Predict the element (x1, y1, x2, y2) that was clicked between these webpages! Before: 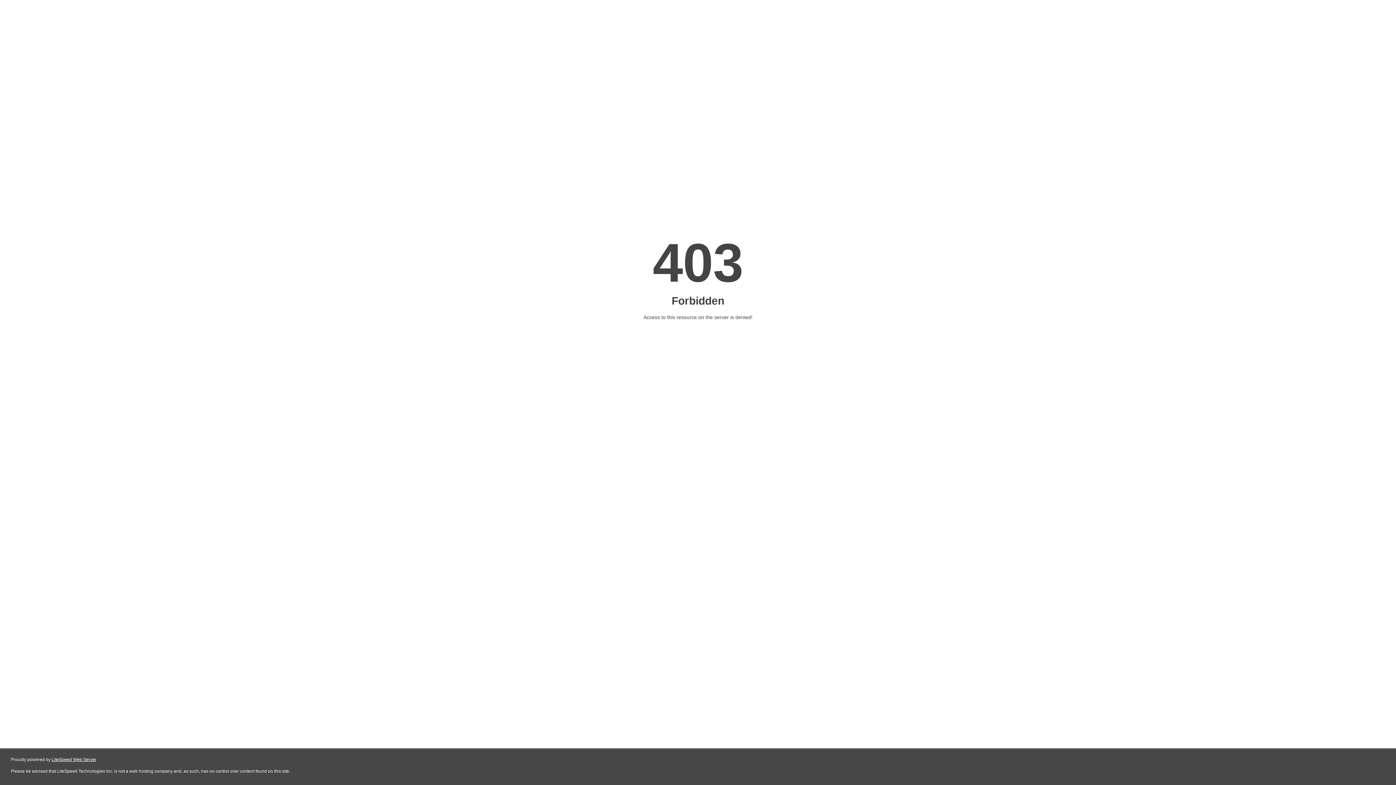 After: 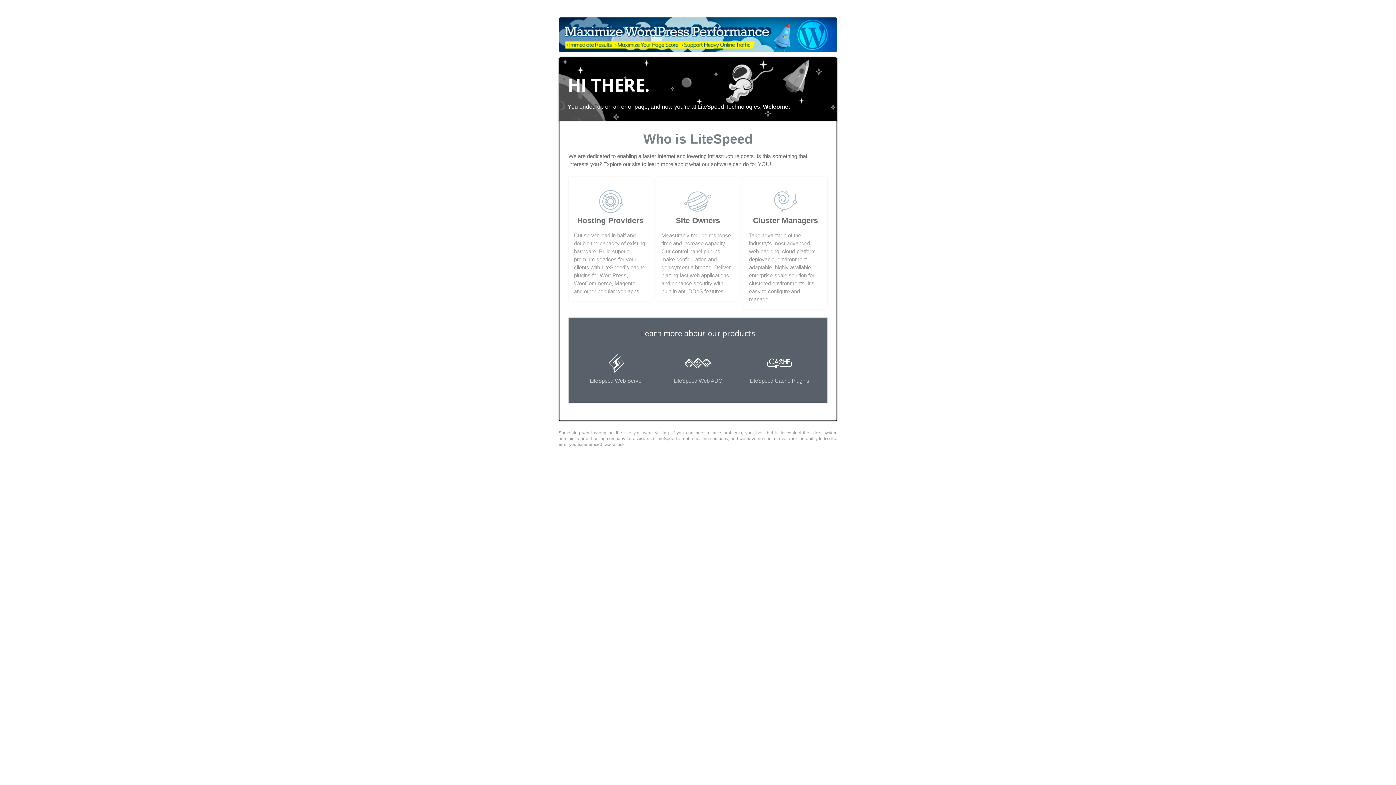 Action: bbox: (51, 757, 96, 762) label: LiteSpeed Web Server